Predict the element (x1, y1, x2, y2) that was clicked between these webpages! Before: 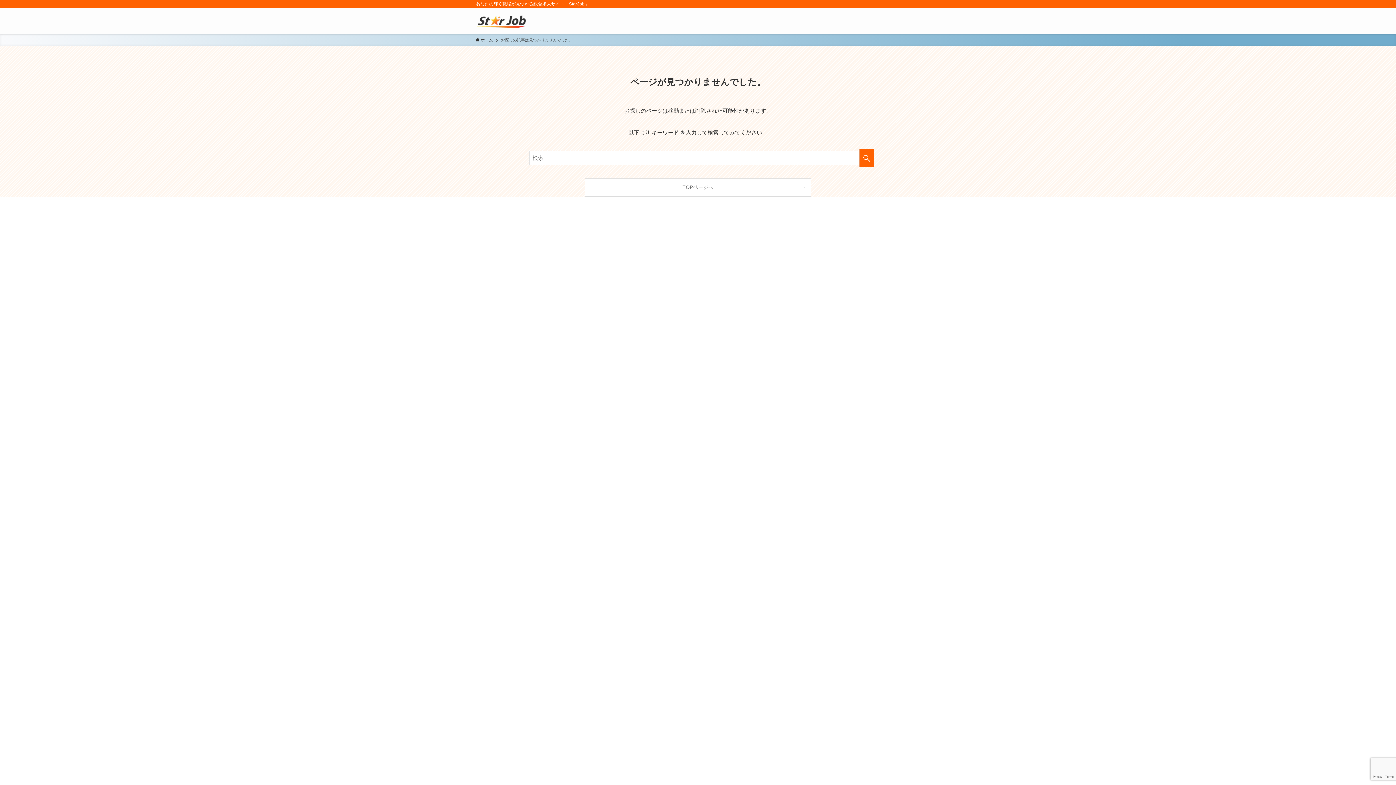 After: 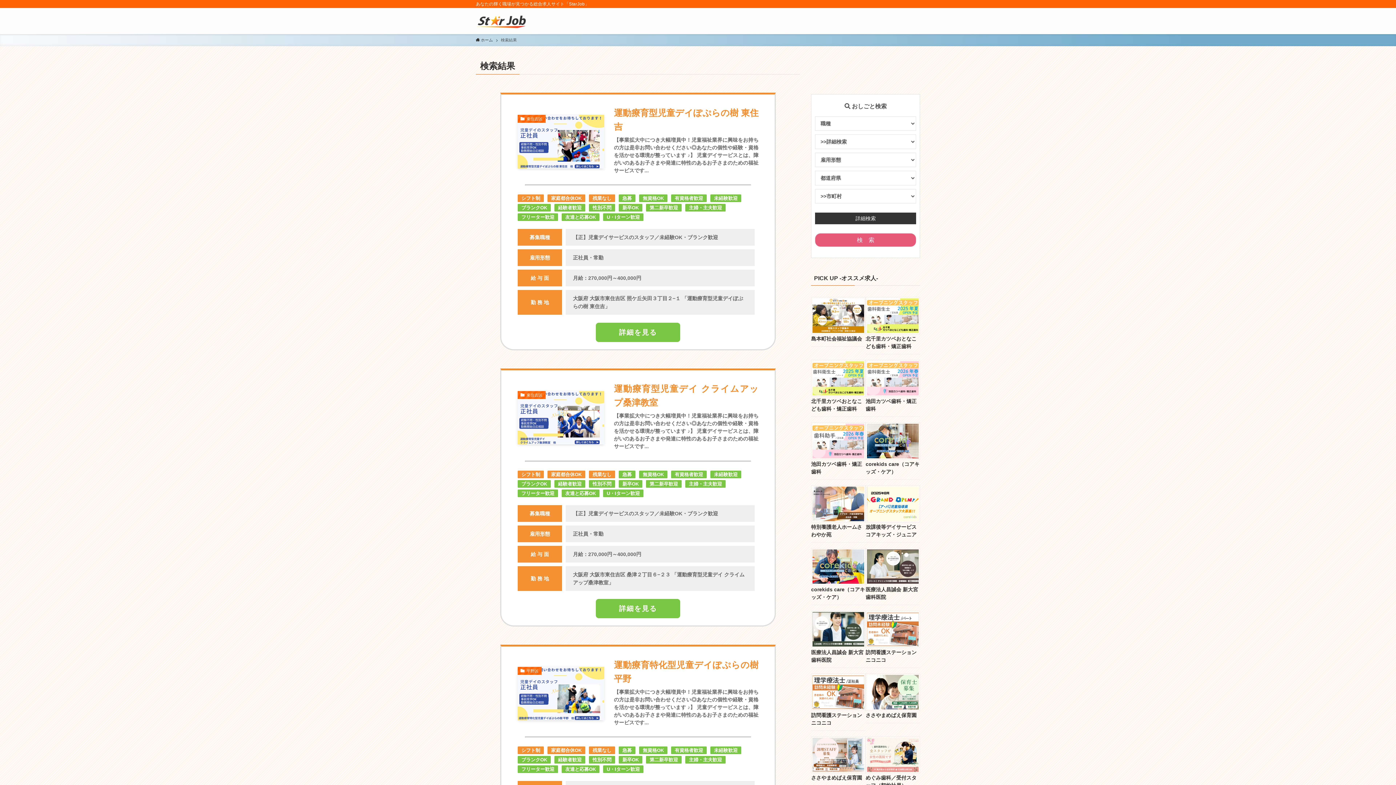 Action: label: 検索を実行する bbox: (859, 149, 874, 167)